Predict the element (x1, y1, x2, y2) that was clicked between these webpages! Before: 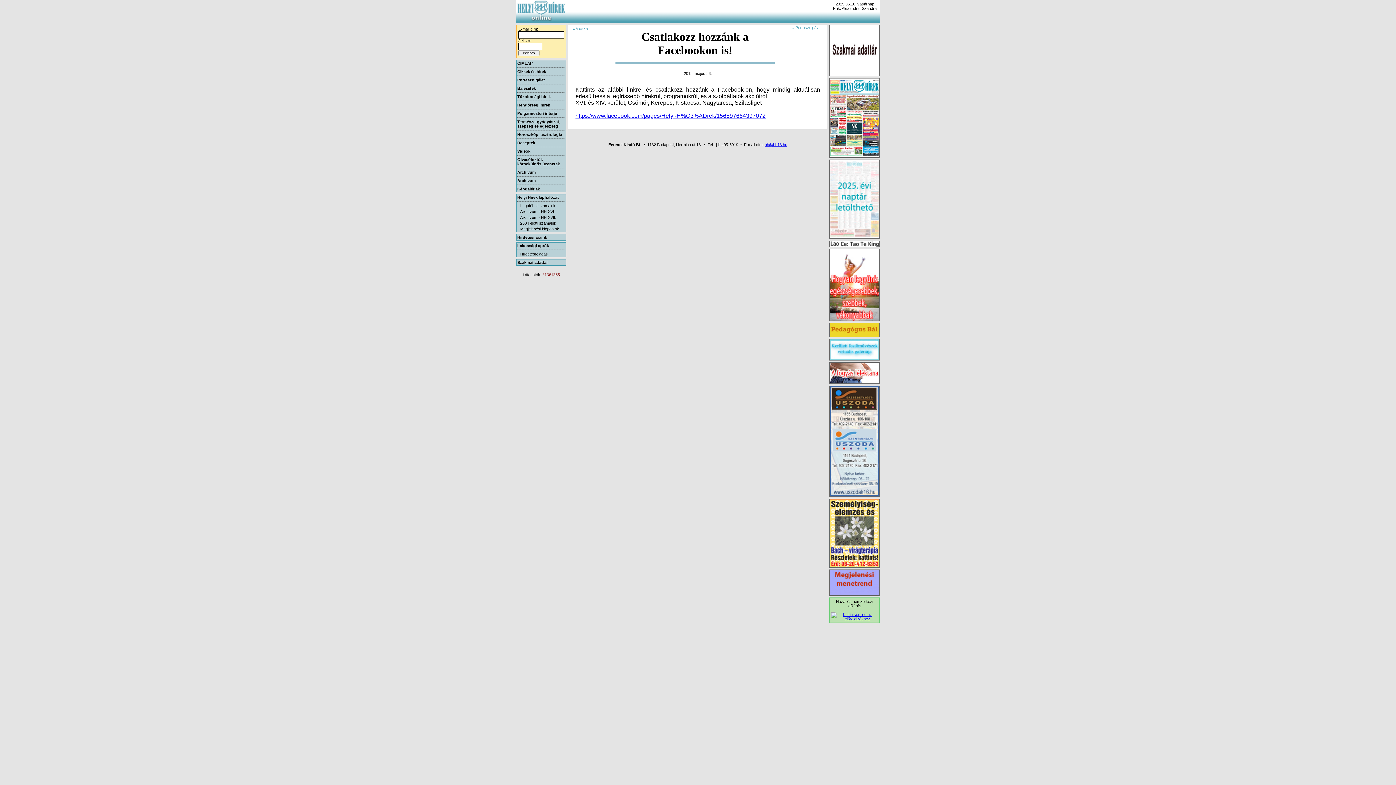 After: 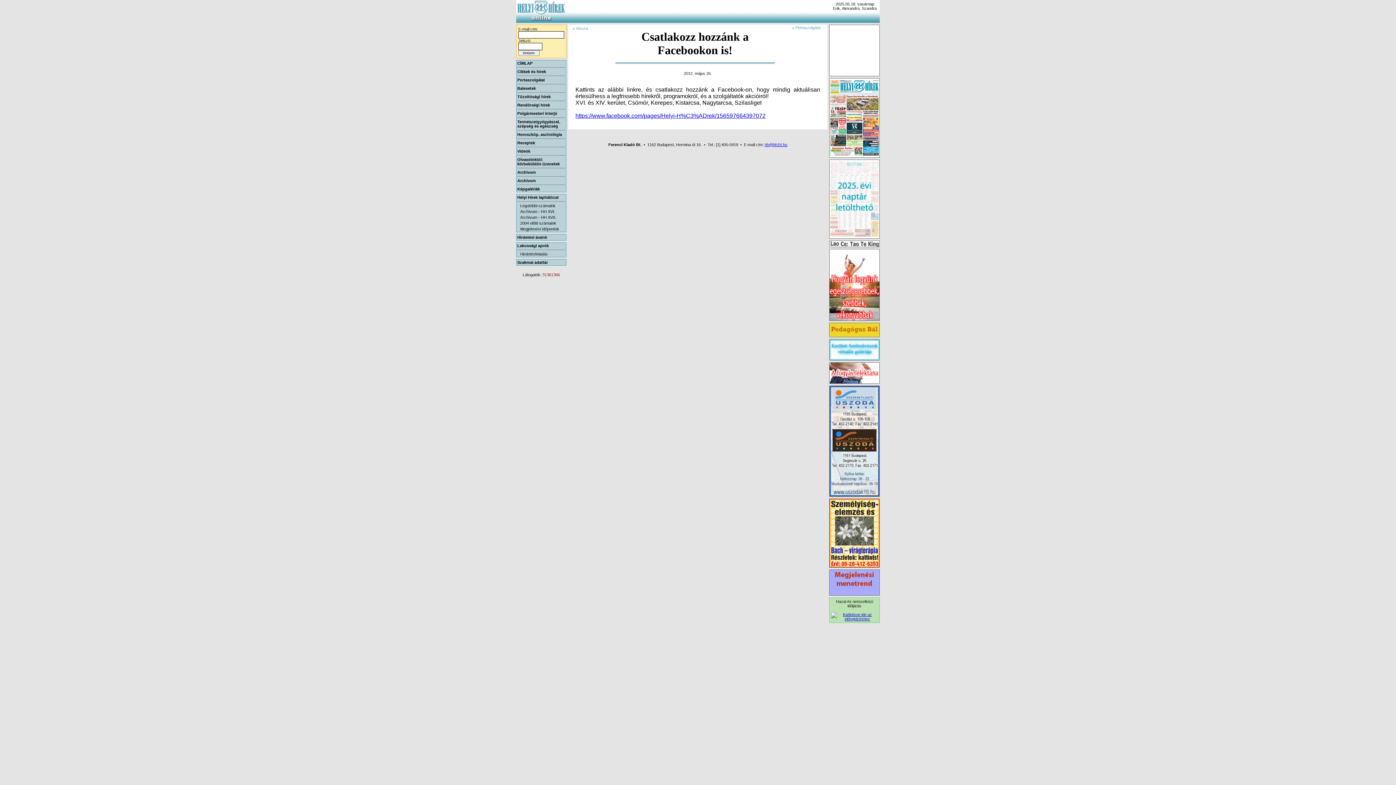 Action: bbox: (764, 142, 787, 146) label: hh@hh16.hu